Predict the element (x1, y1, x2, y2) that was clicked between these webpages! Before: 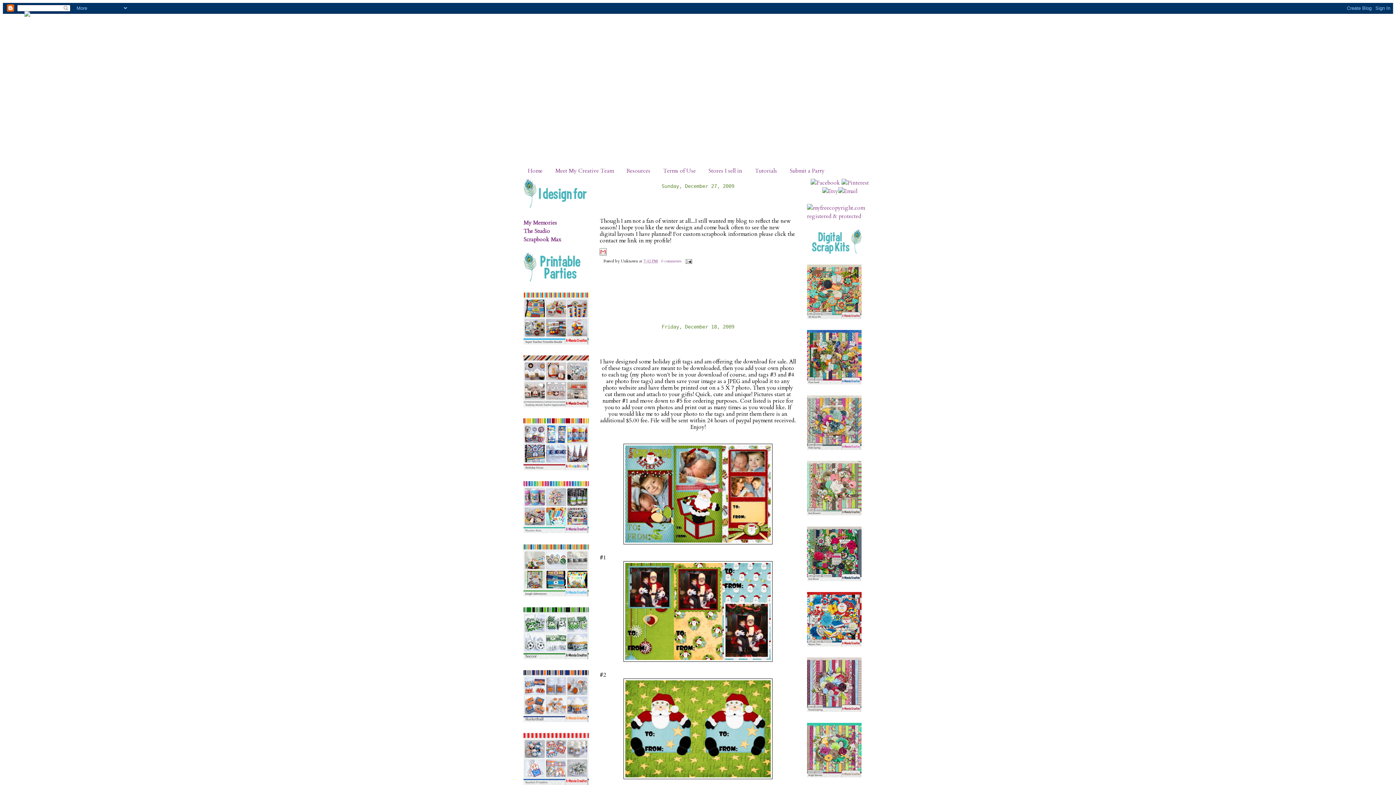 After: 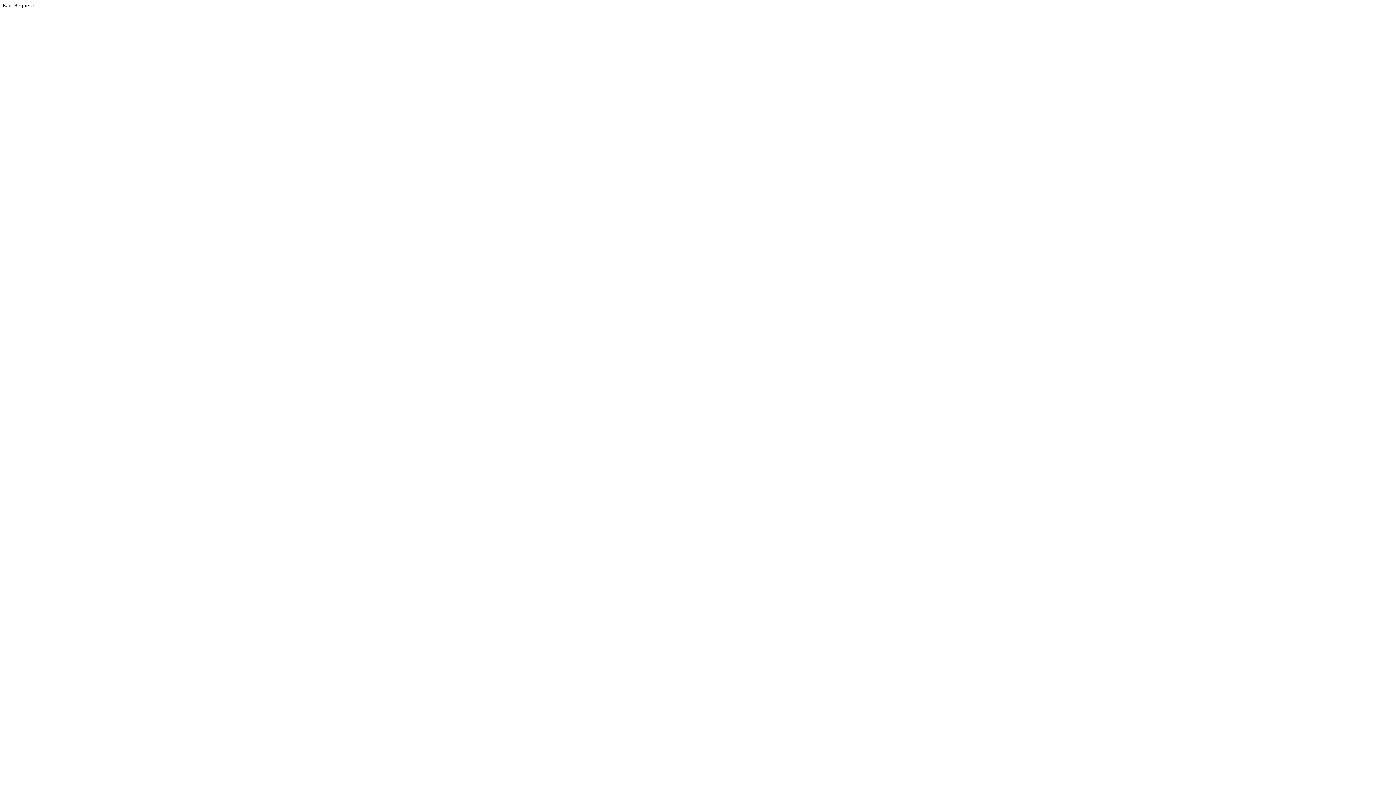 Action: bbox: (807, 379, 861, 386)